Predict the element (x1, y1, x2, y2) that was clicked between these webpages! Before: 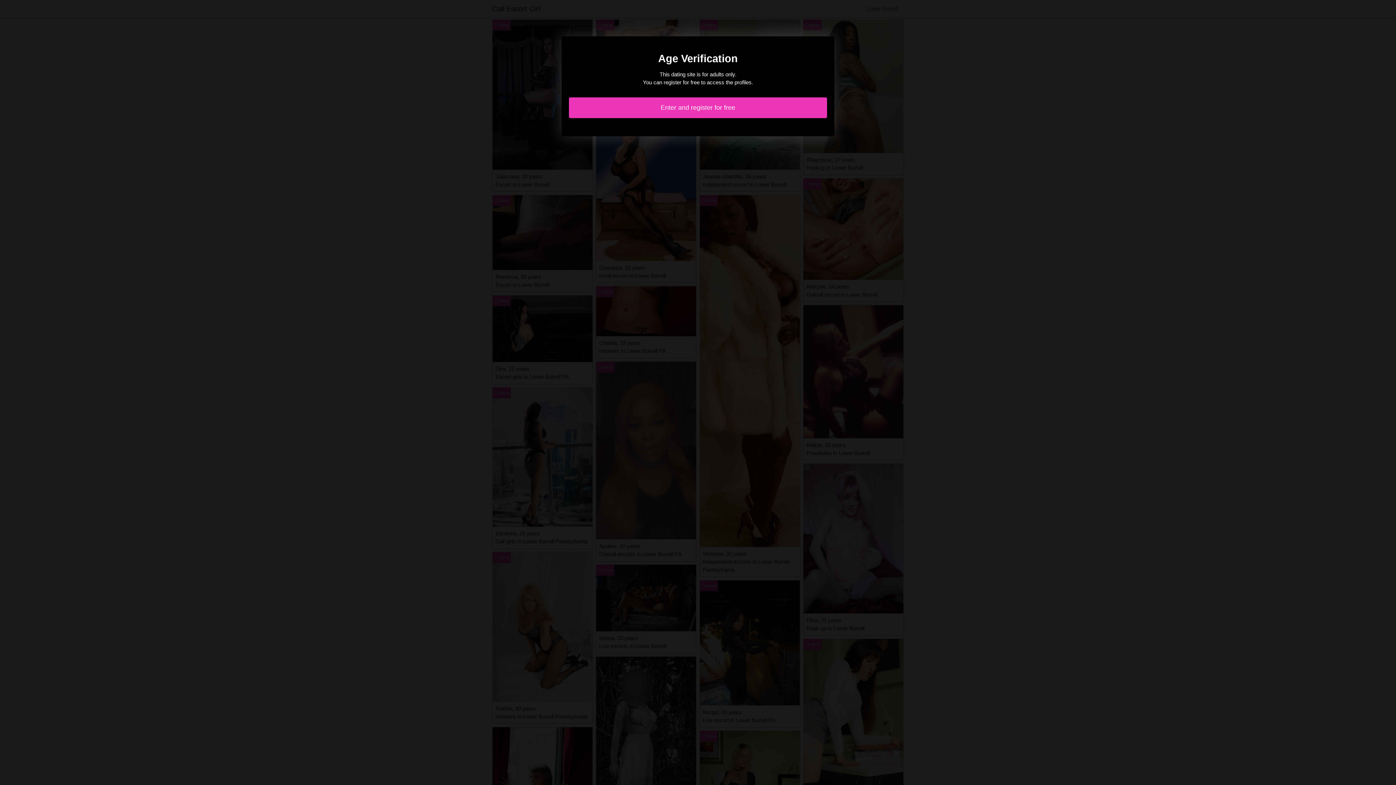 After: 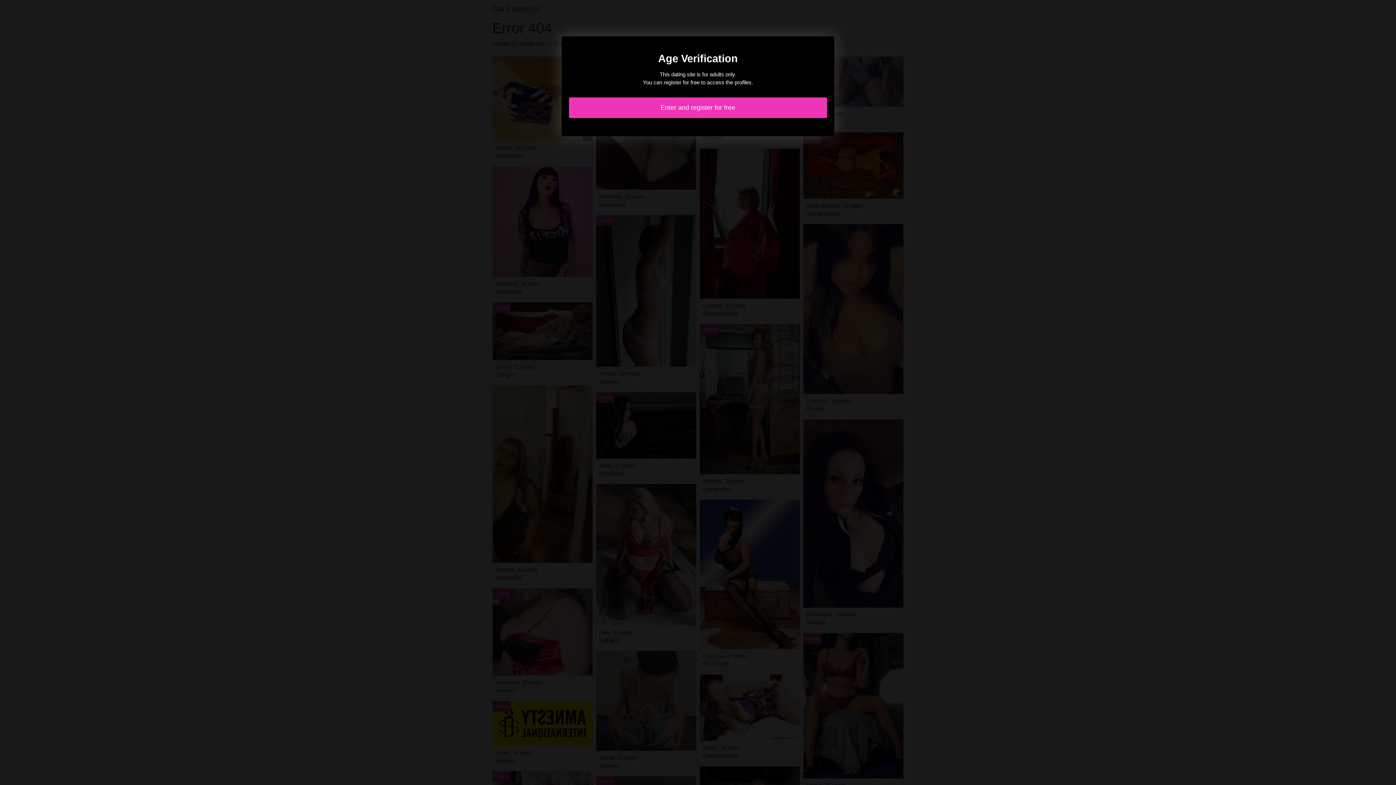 Action: bbox: (569, 97, 827, 118) label: Enter and register for free